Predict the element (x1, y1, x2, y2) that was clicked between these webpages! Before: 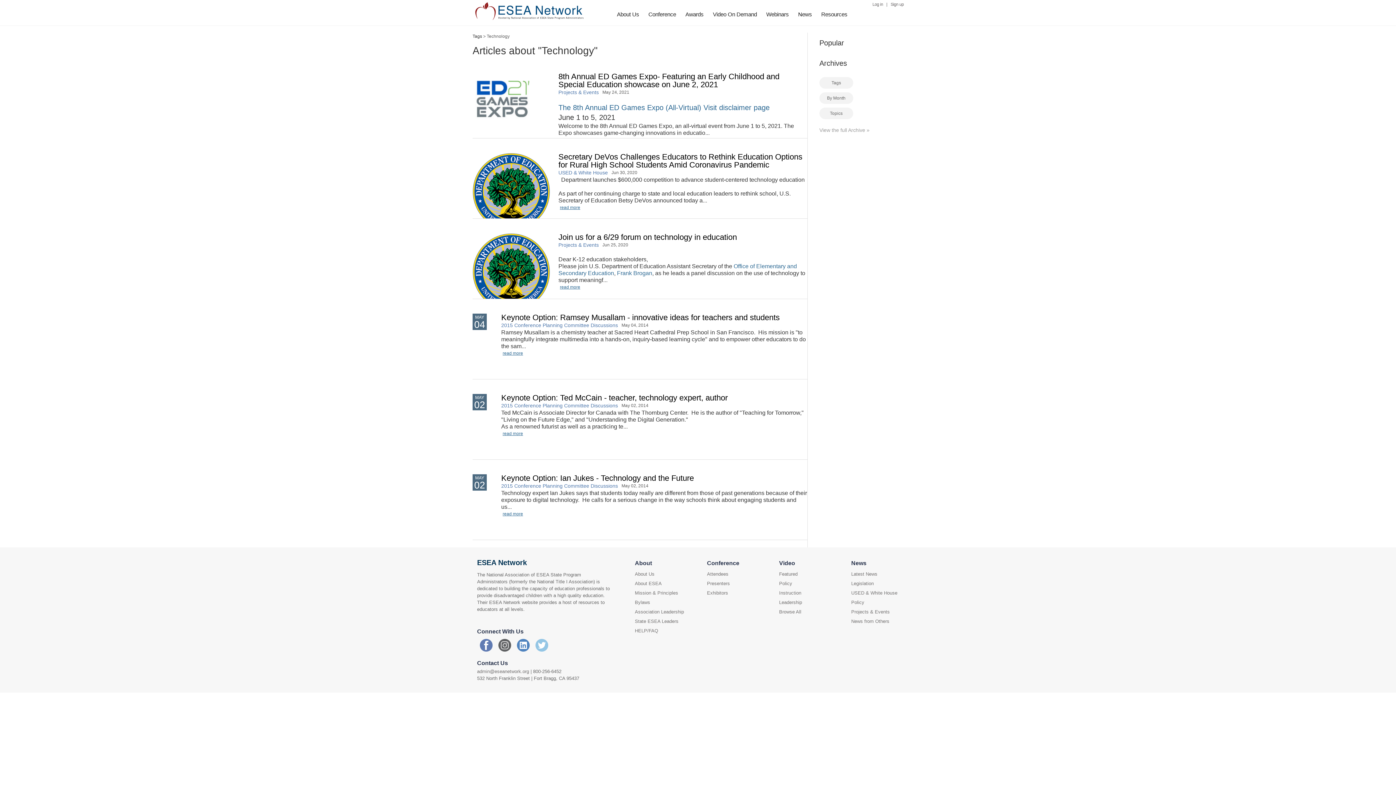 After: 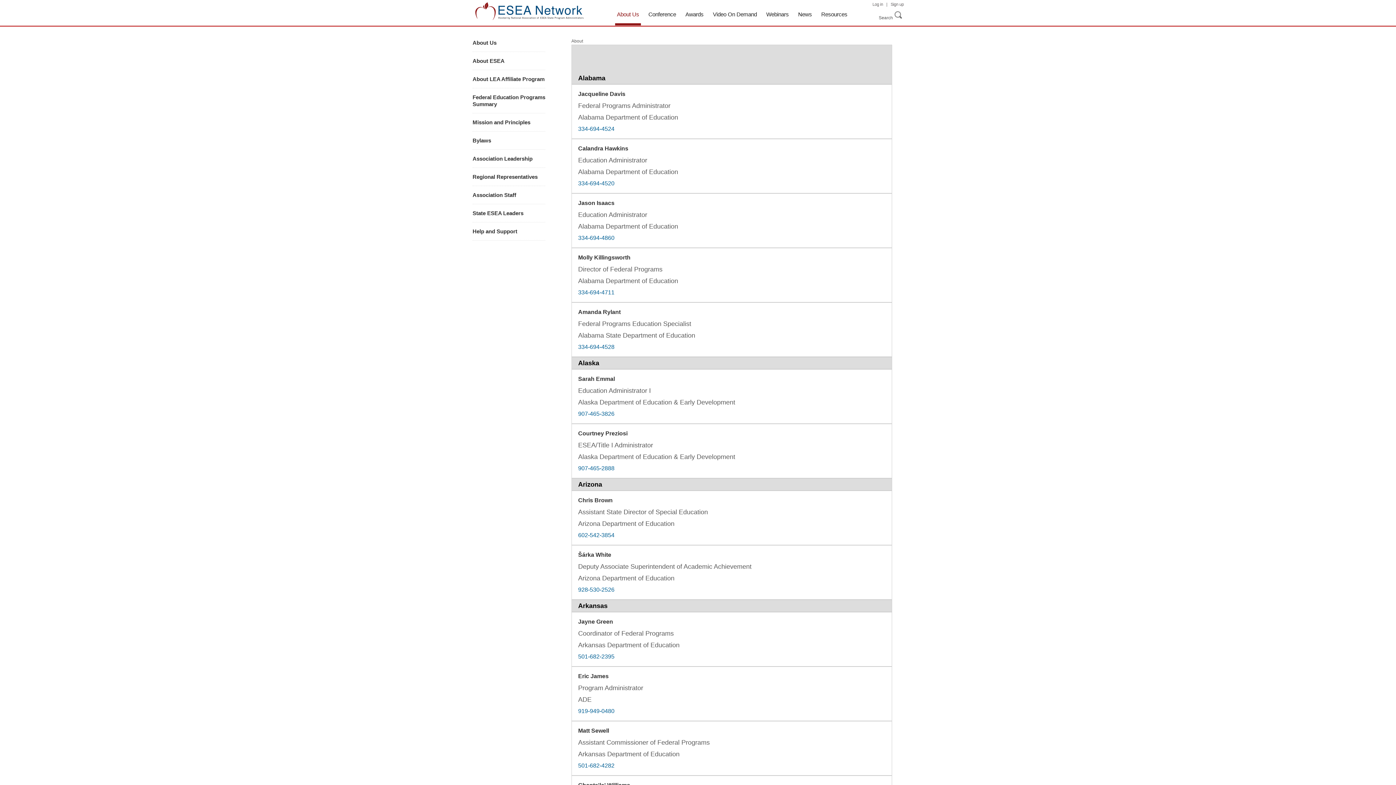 Action: label: State ESEA Leaders bbox: (635, 618, 678, 624)